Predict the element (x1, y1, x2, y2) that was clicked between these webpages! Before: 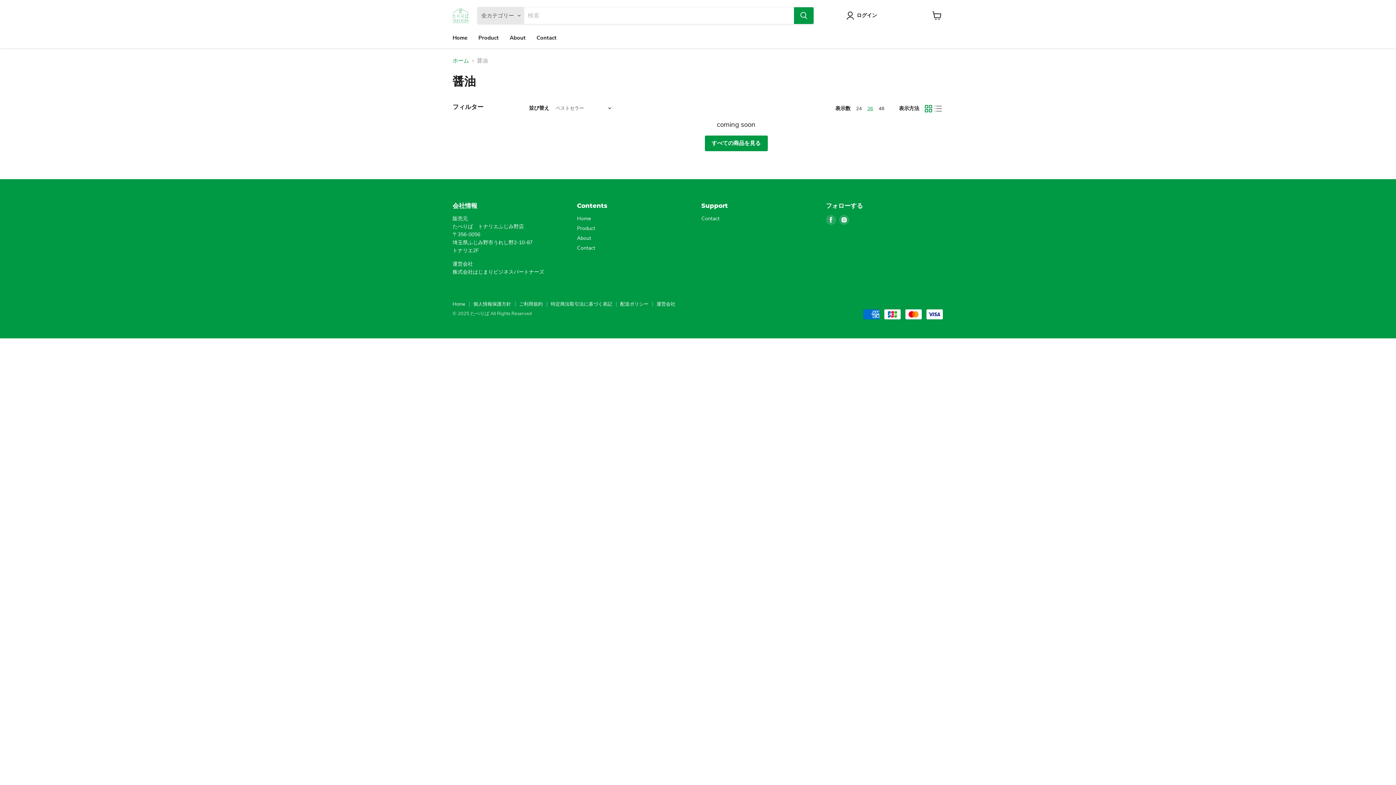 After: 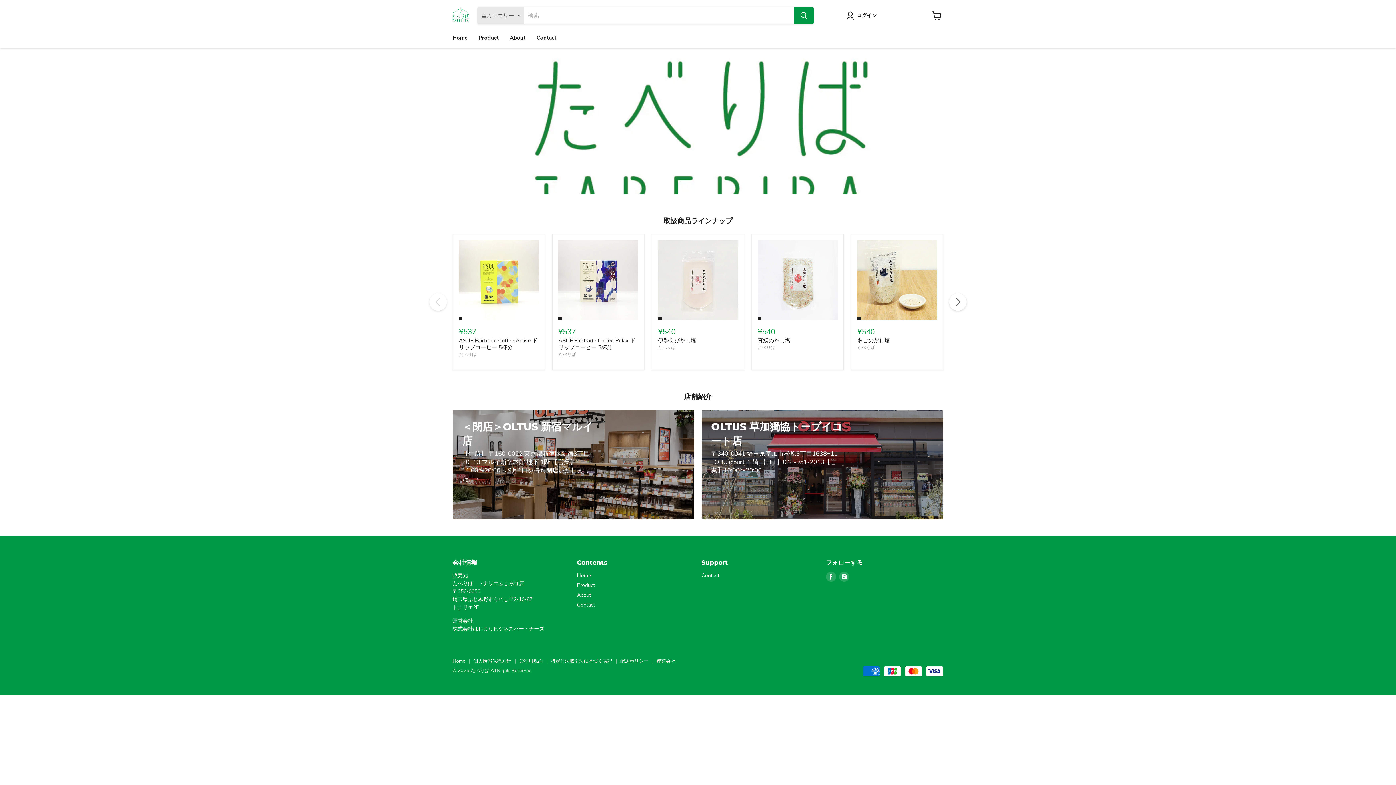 Action: label: Home bbox: (577, 215, 590, 222)